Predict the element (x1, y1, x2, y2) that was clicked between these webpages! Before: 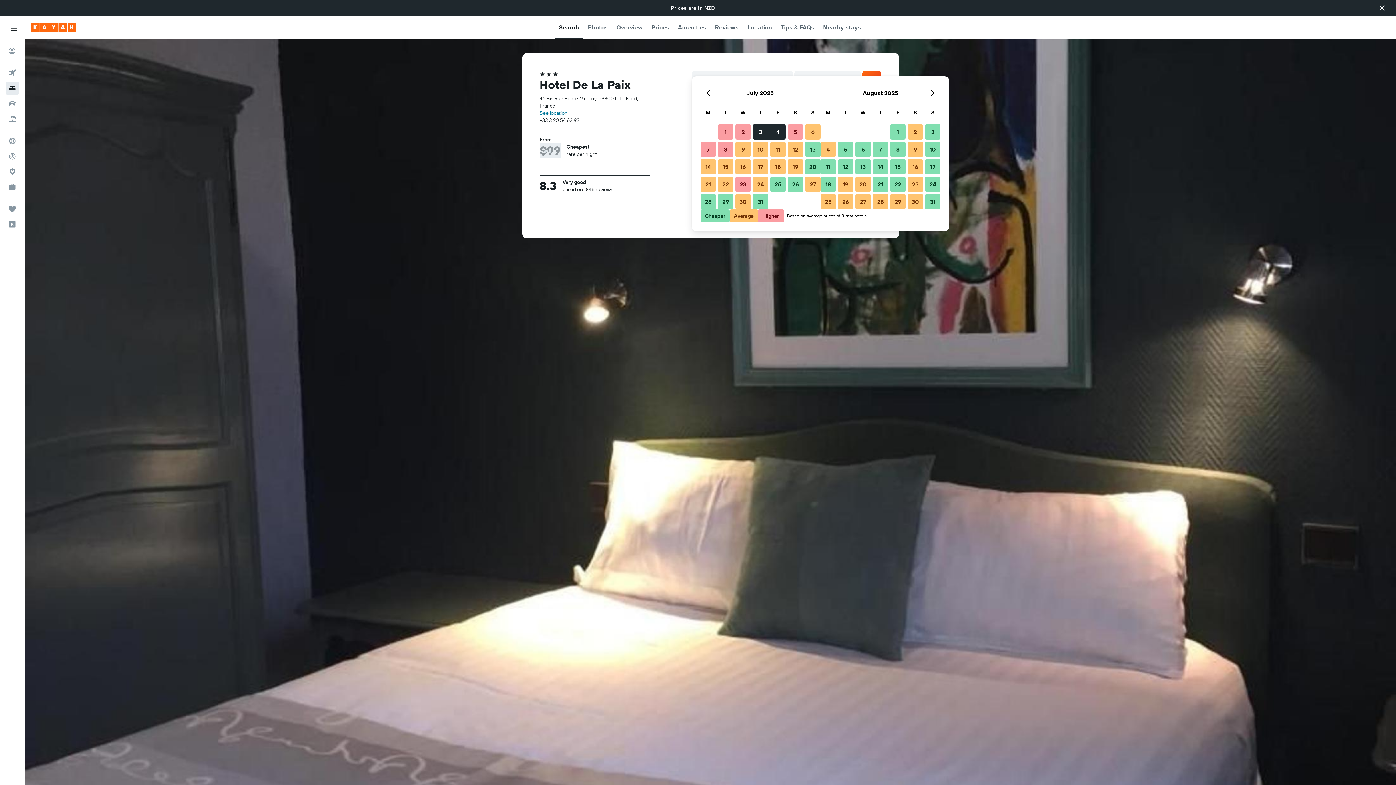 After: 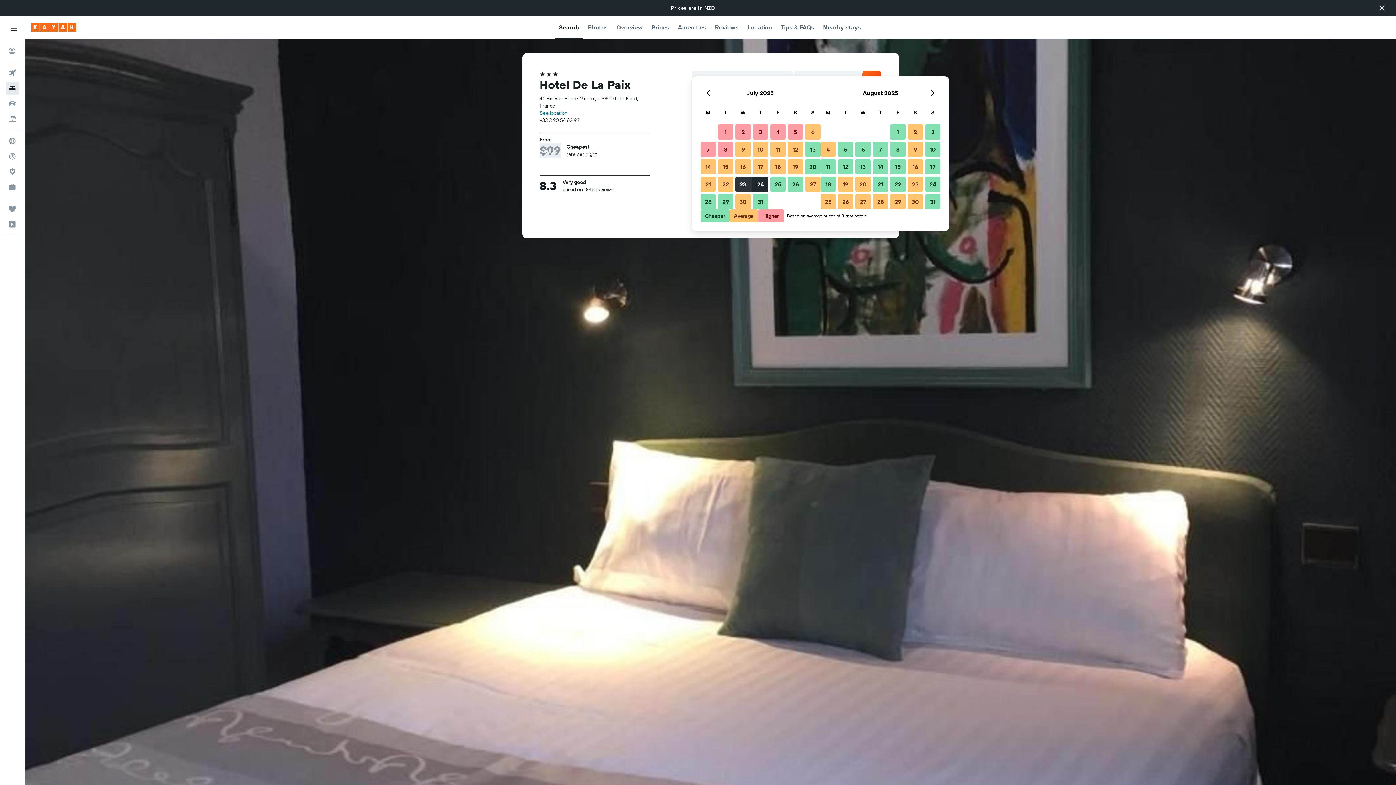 Action: bbox: (734, 175, 752, 193) label: 23 July, 2025